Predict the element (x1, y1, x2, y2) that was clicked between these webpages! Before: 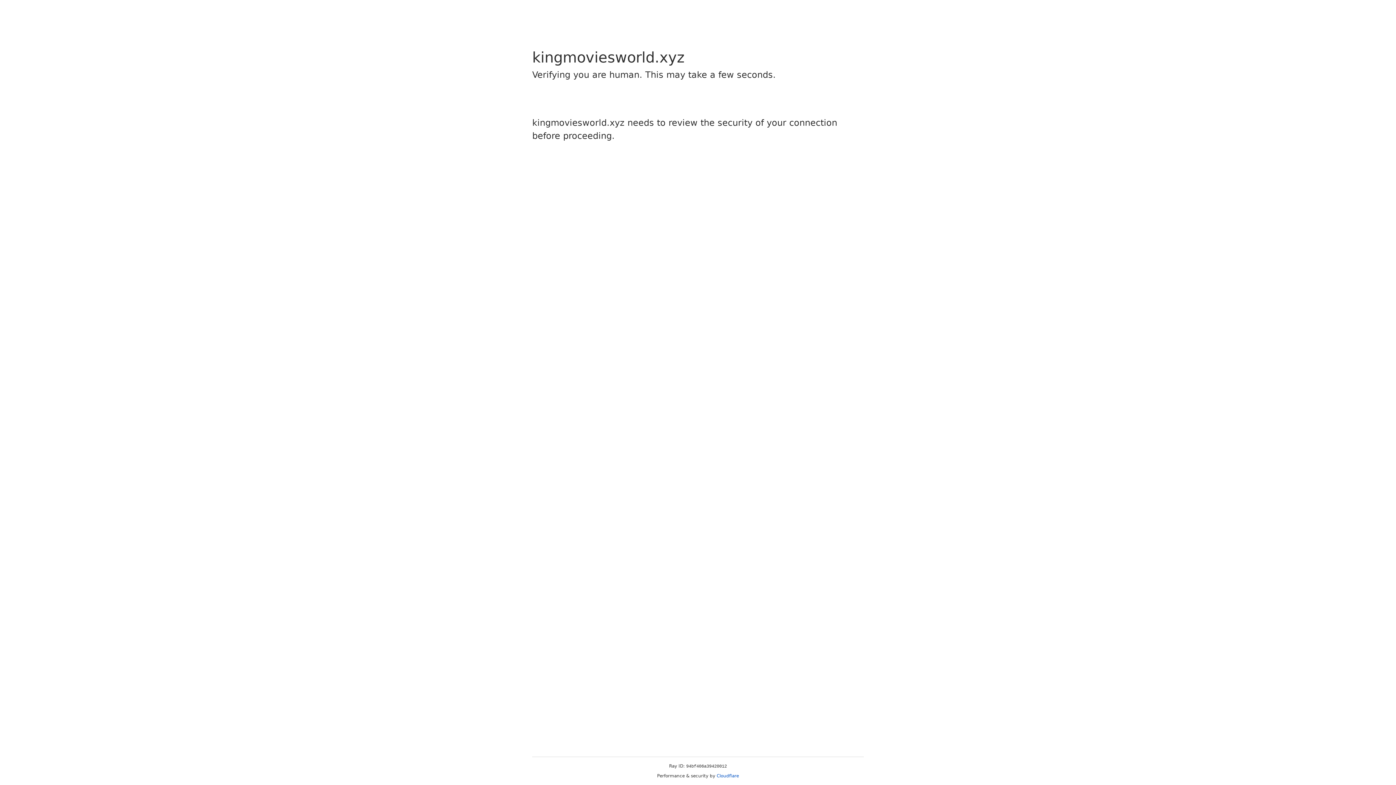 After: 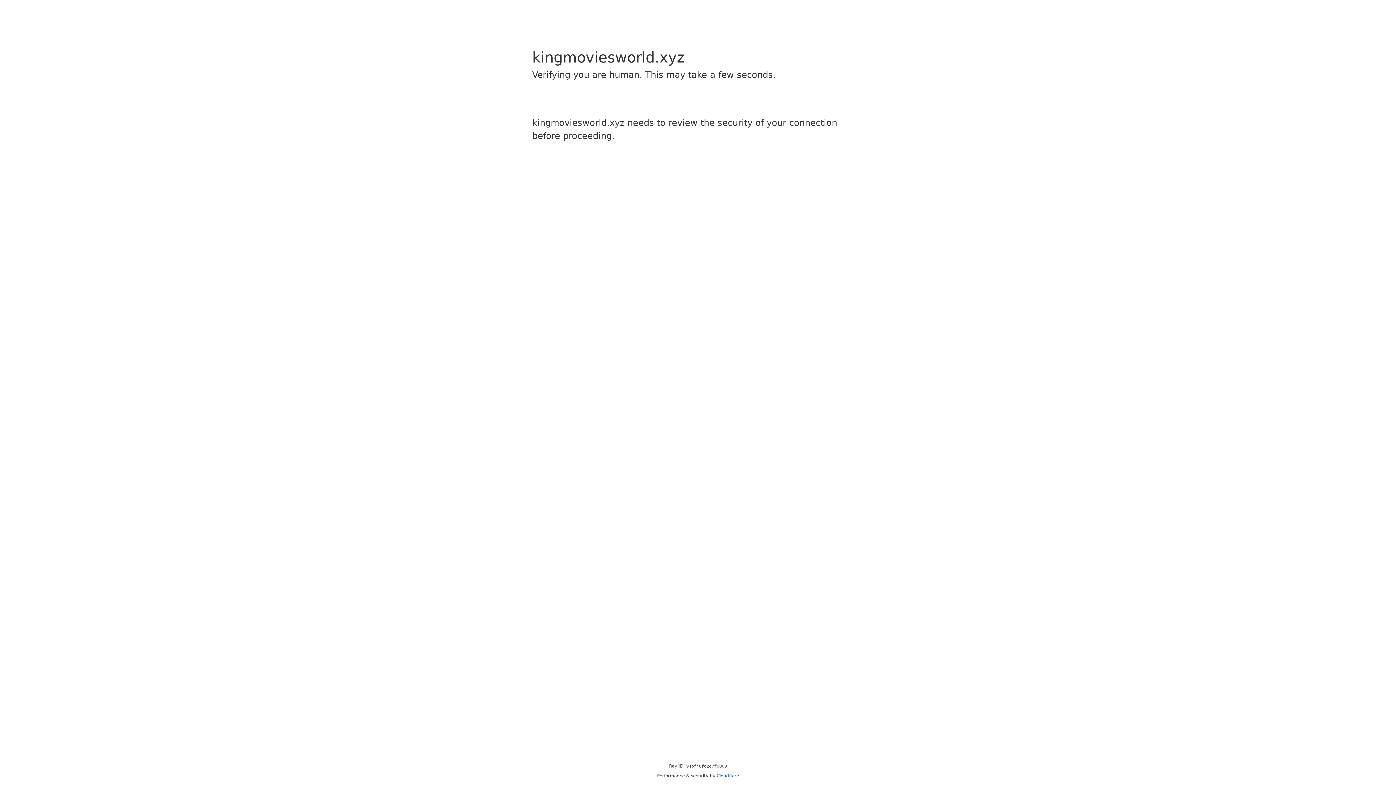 Action: bbox: (716, 773, 739, 778) label: Cloudflare